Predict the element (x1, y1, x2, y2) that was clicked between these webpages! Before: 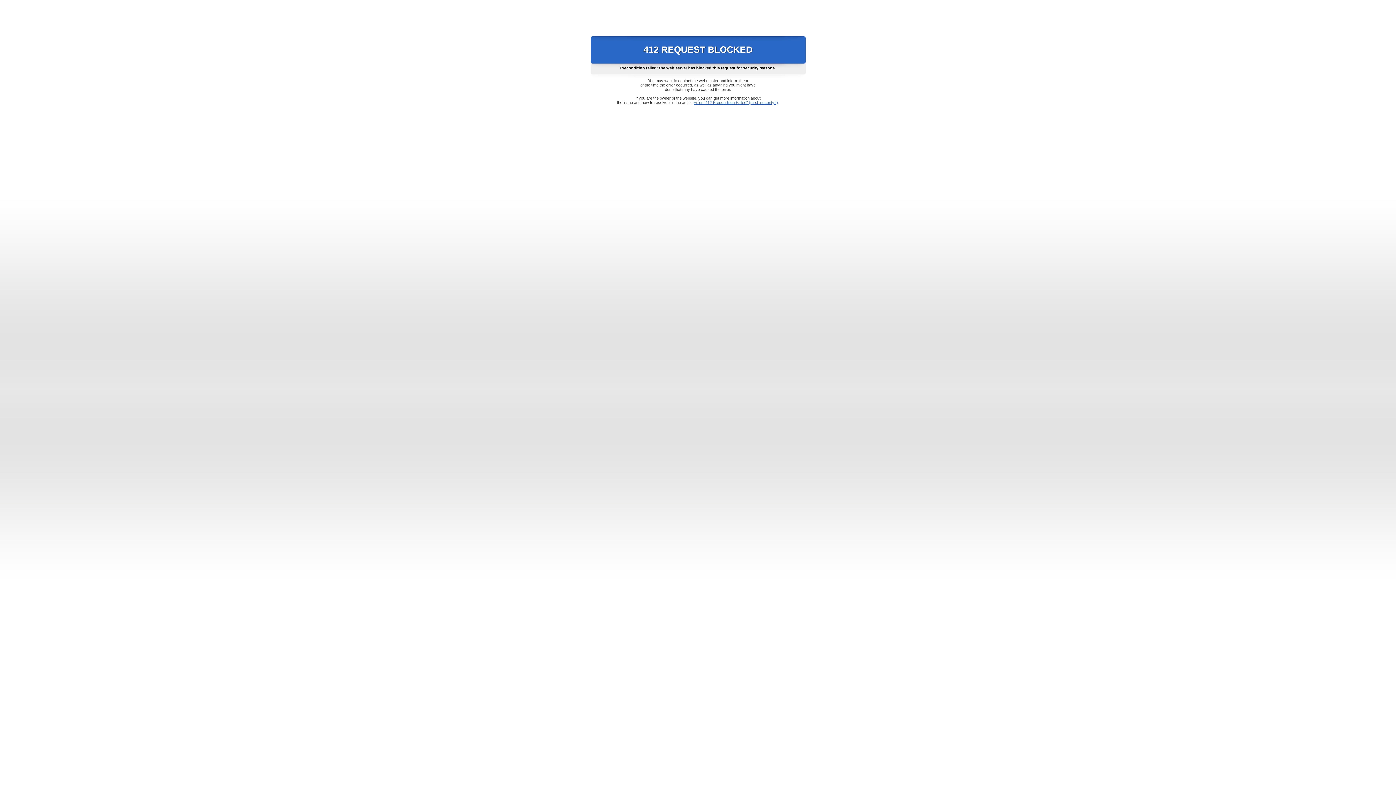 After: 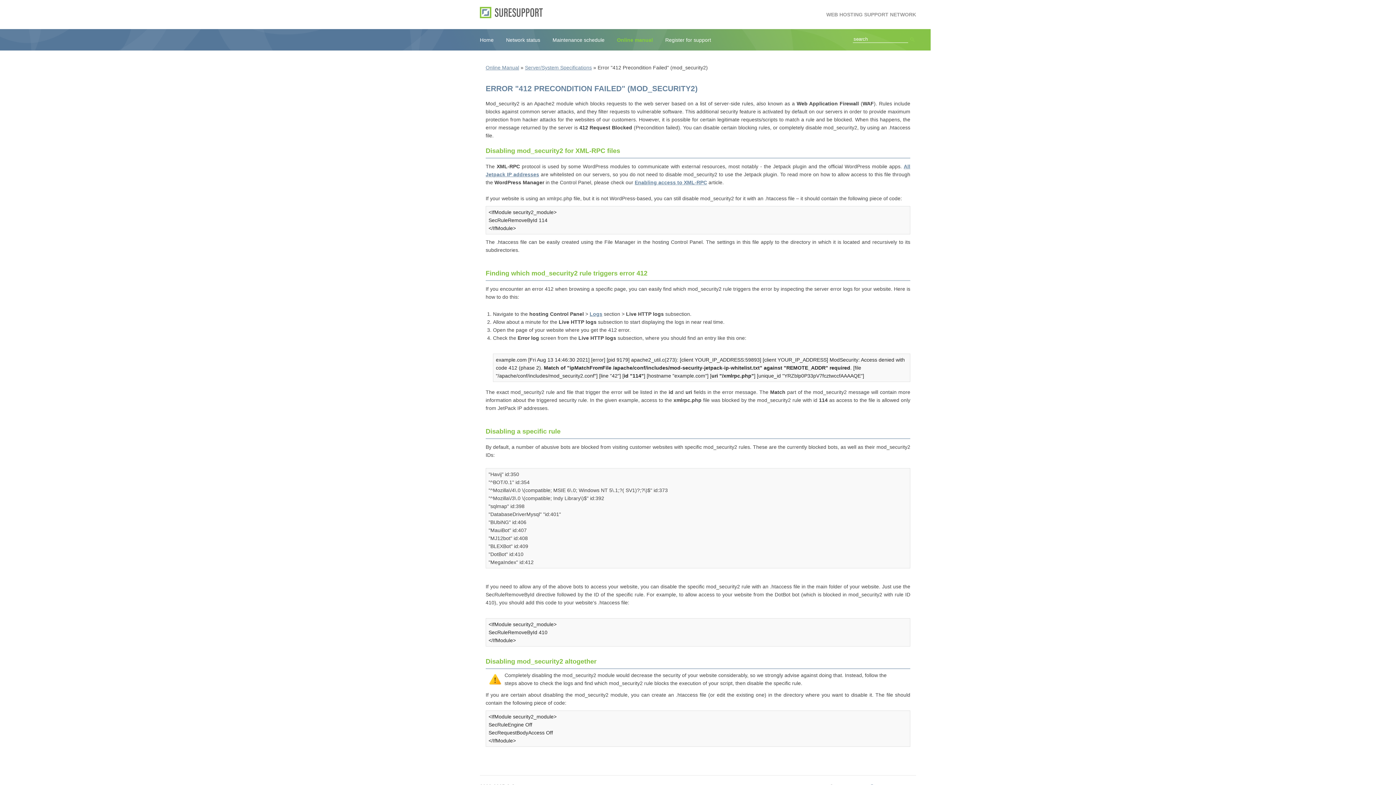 Action: bbox: (693, 100, 778, 104) label: Error "412 Precondition Failed" (mod_security2)